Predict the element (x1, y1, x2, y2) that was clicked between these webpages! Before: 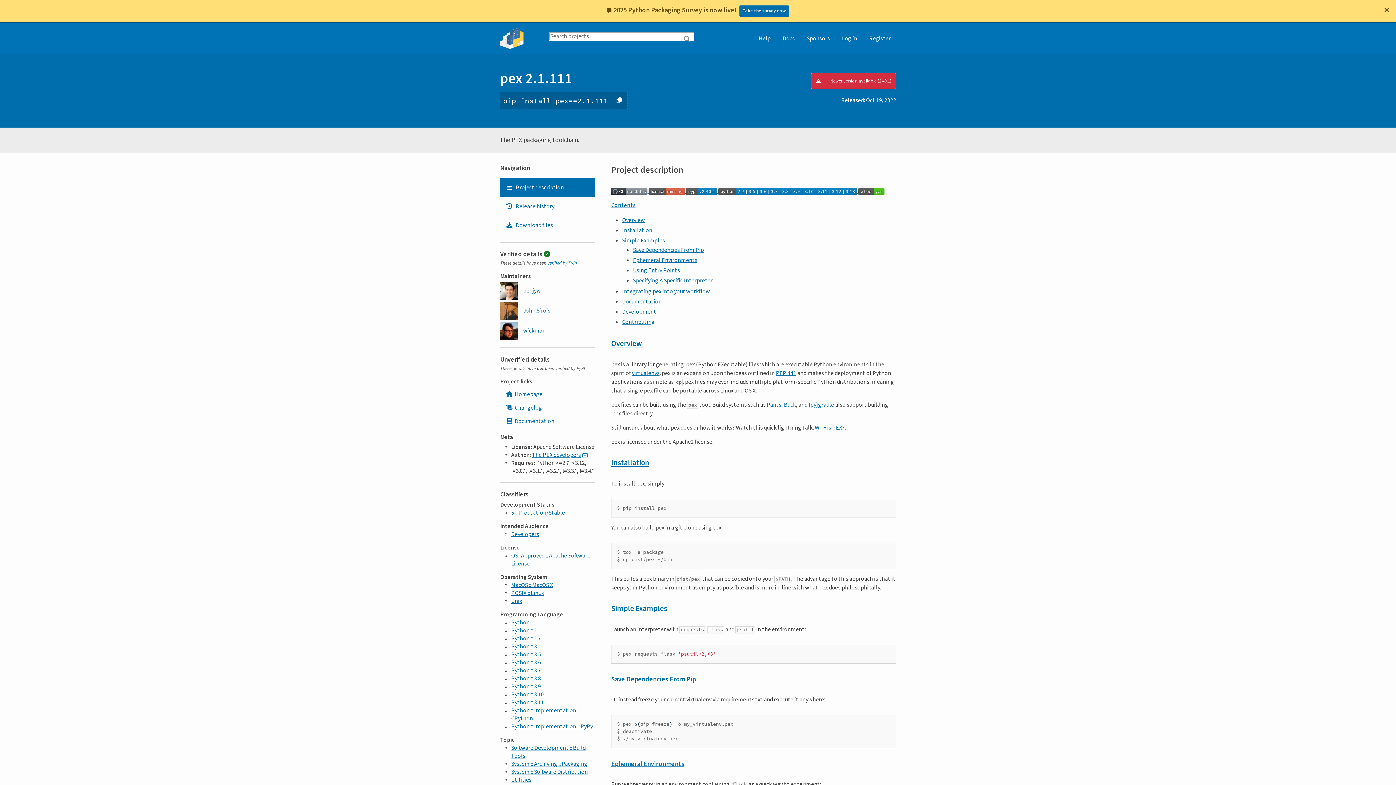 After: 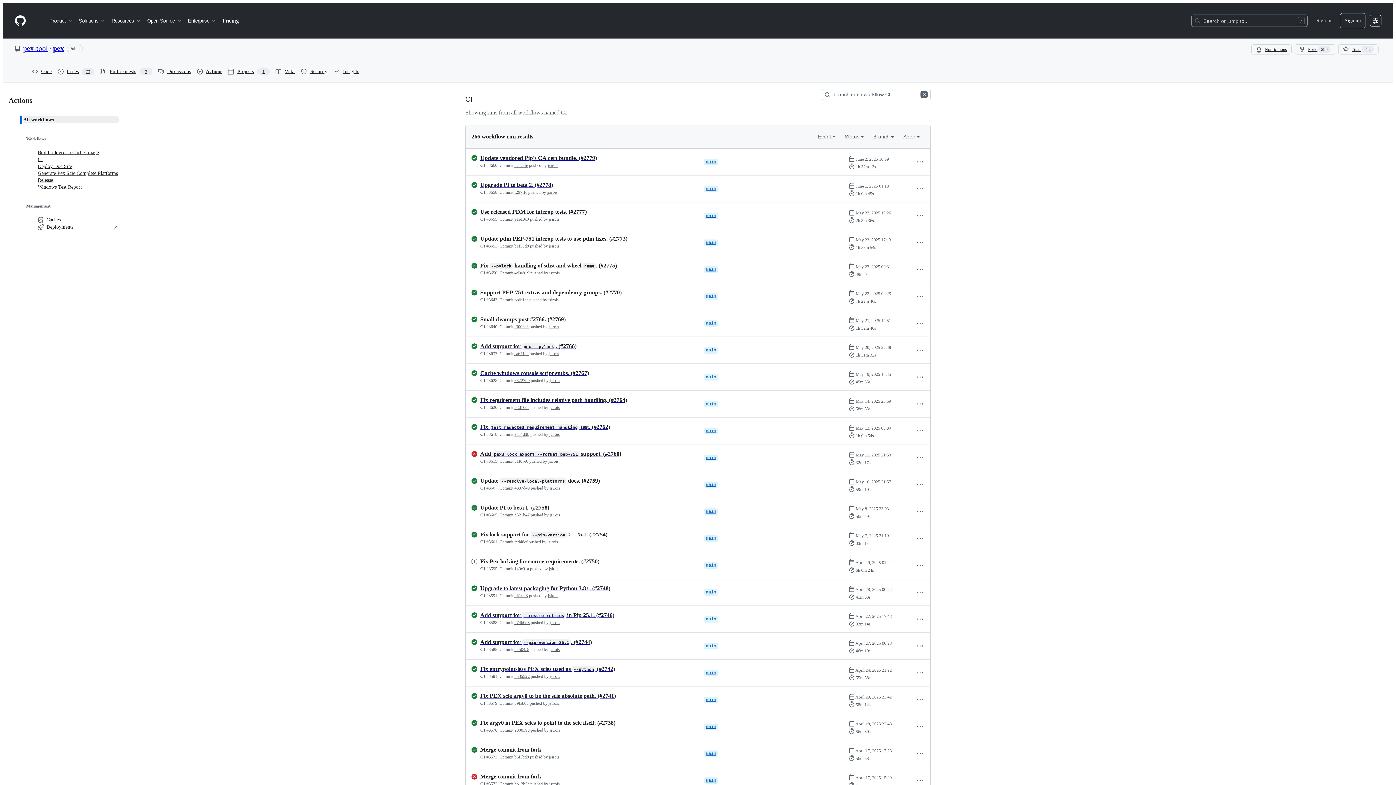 Action: label:   bbox: (611, 164, 648, 172)